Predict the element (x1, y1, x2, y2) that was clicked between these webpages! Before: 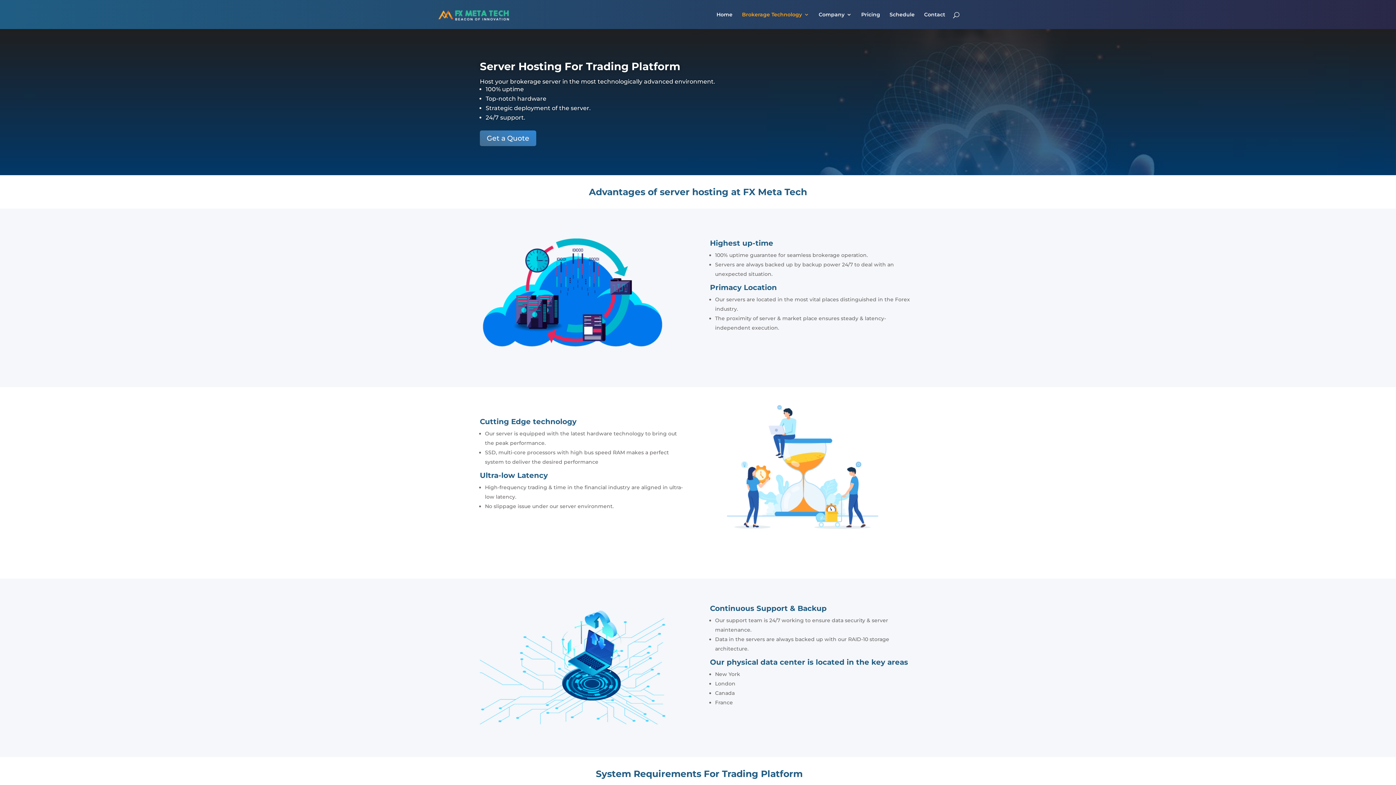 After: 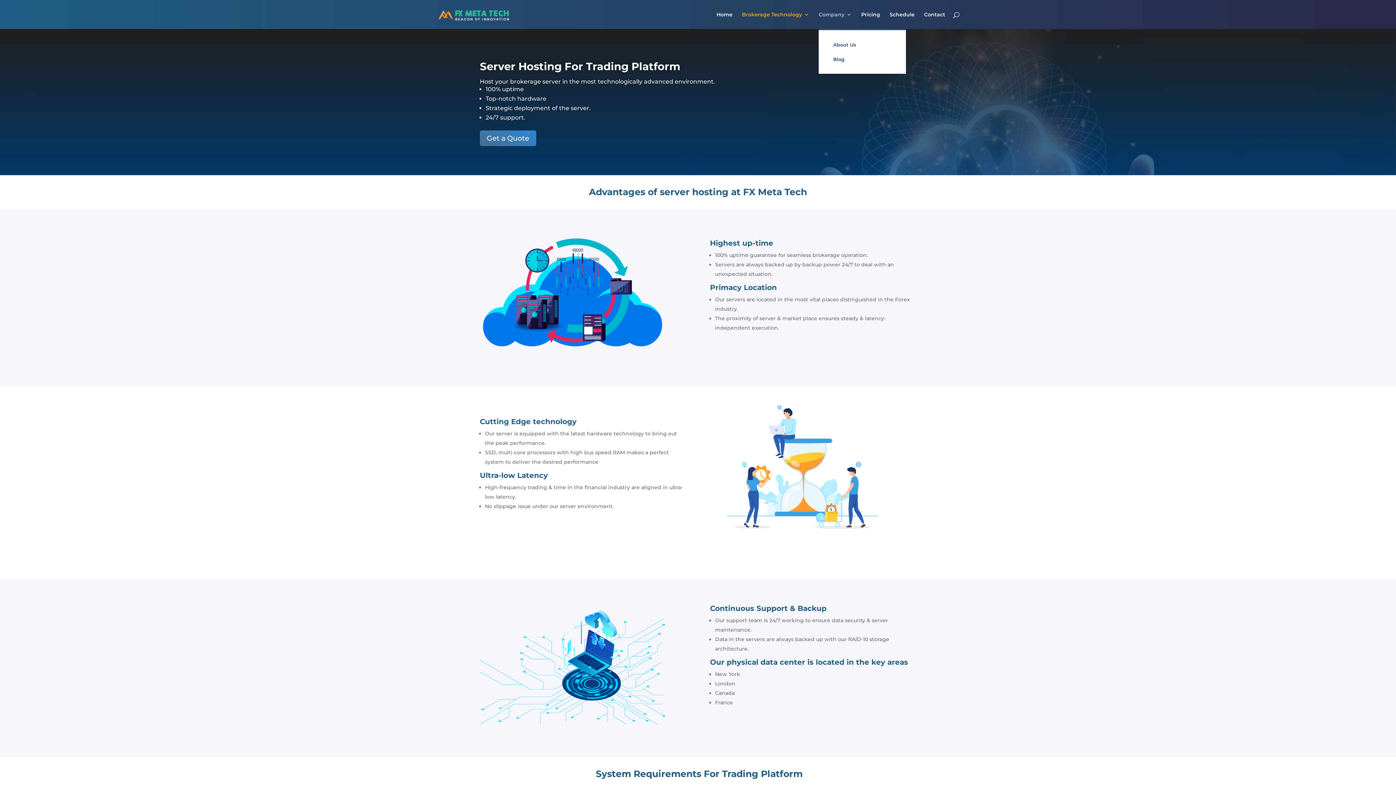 Action: label: Company bbox: (818, 12, 852, 29)